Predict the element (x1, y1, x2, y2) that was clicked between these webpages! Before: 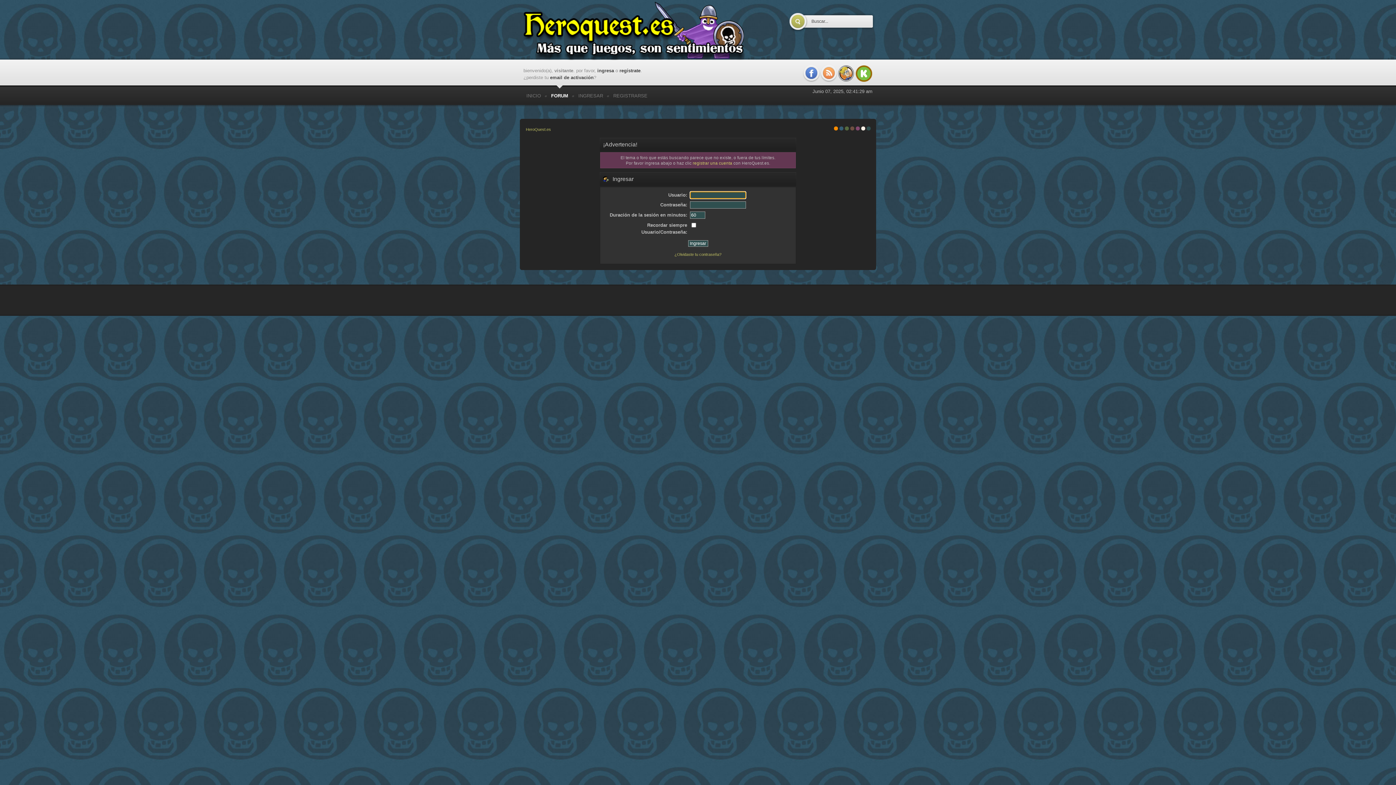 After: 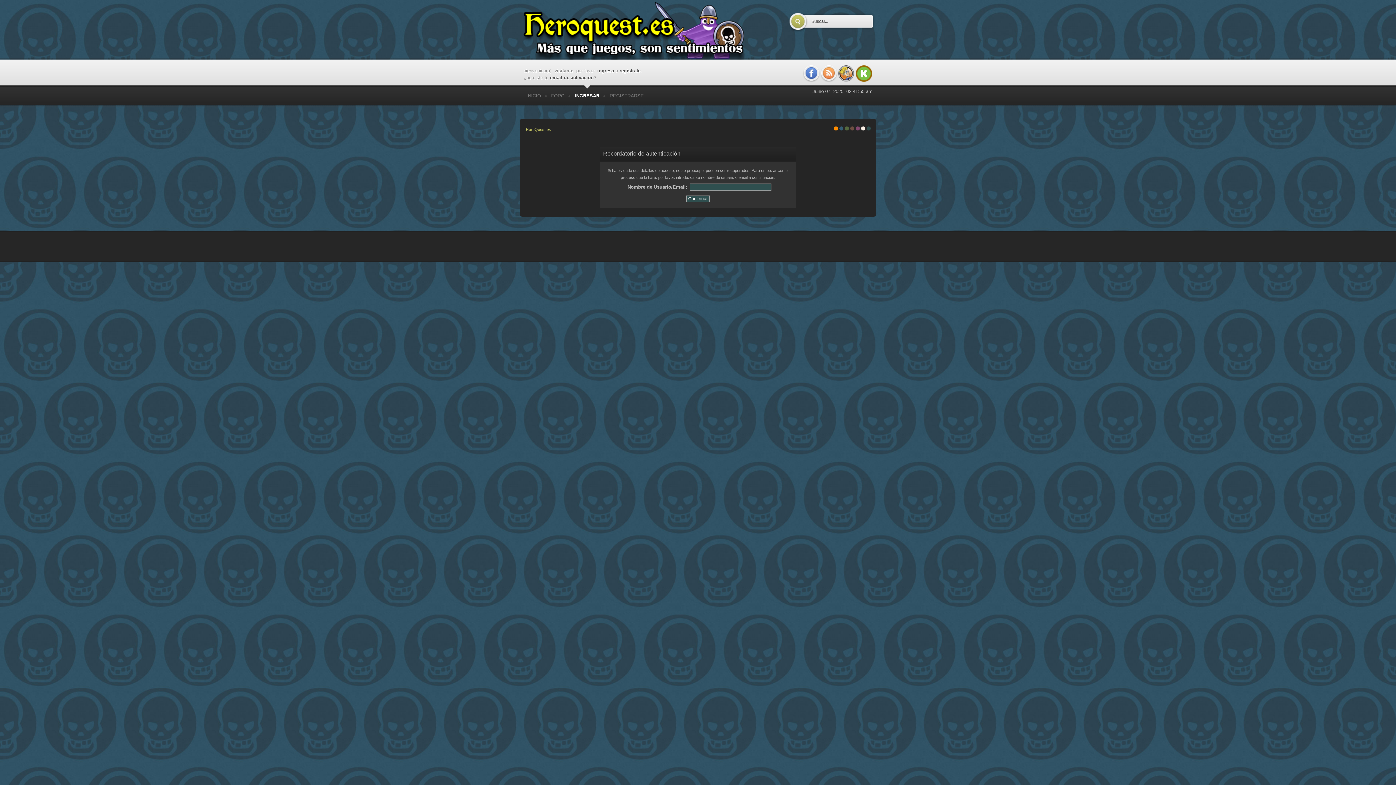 Action: label: ¿Olvidaste tu contraseña? bbox: (674, 252, 721, 256)